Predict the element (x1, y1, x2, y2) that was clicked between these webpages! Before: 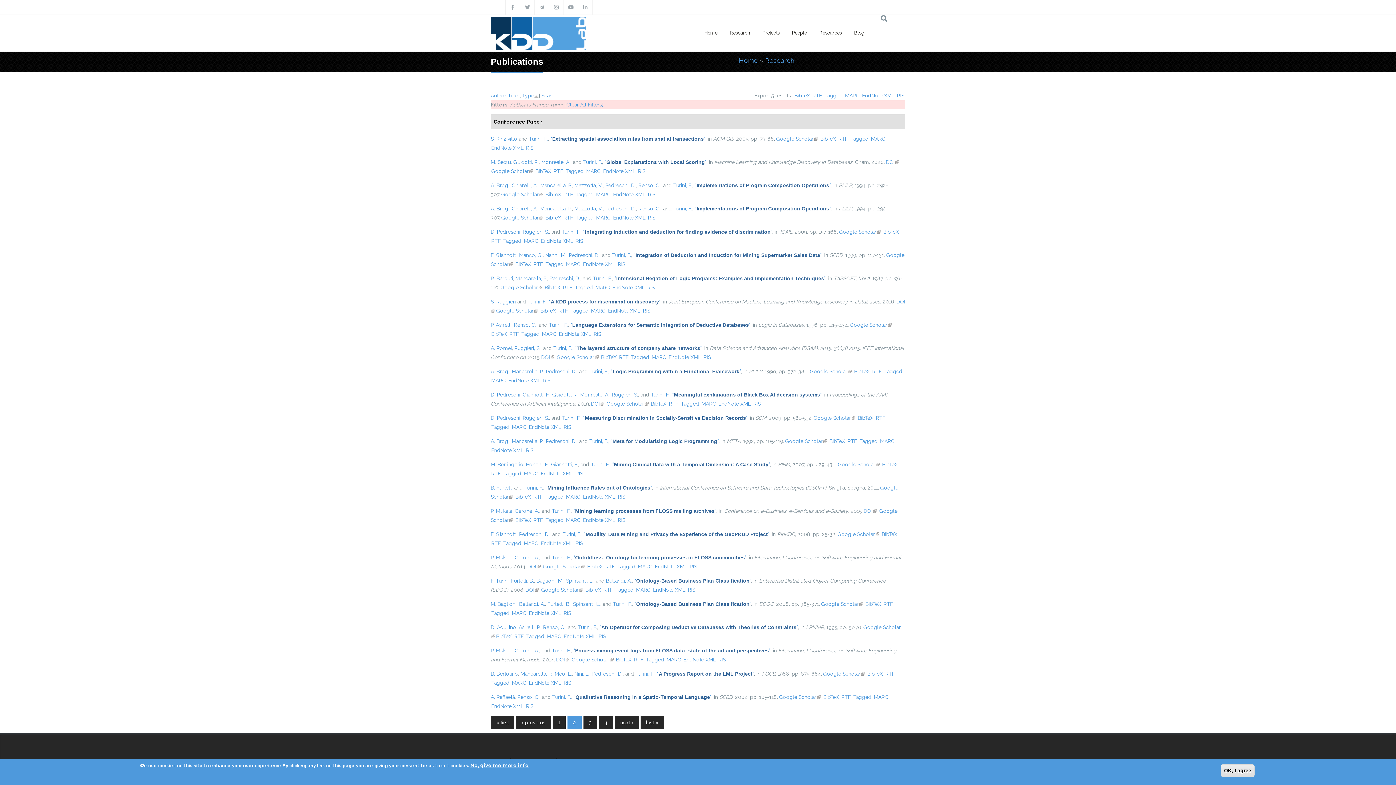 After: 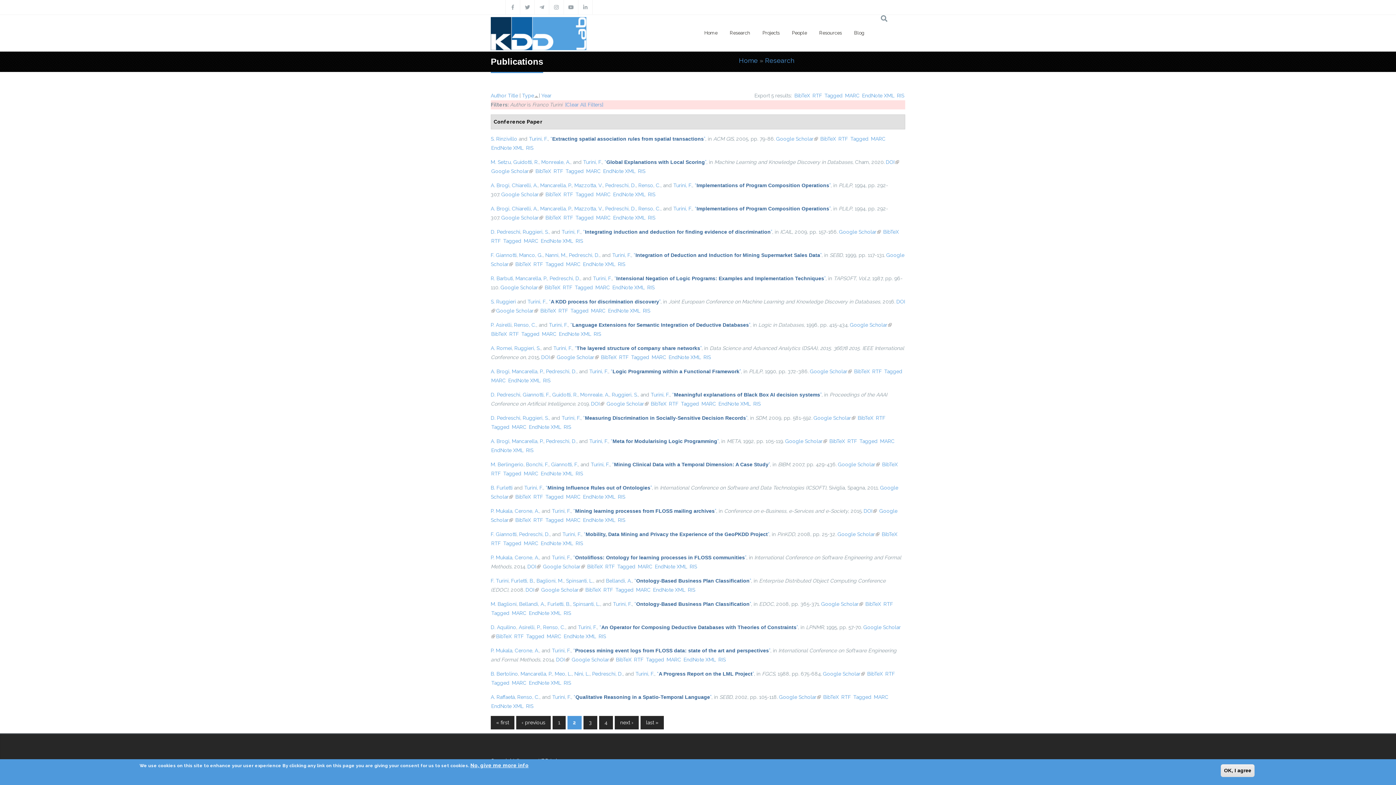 Action: label: RIS bbox: (718, 657, 725, 662)